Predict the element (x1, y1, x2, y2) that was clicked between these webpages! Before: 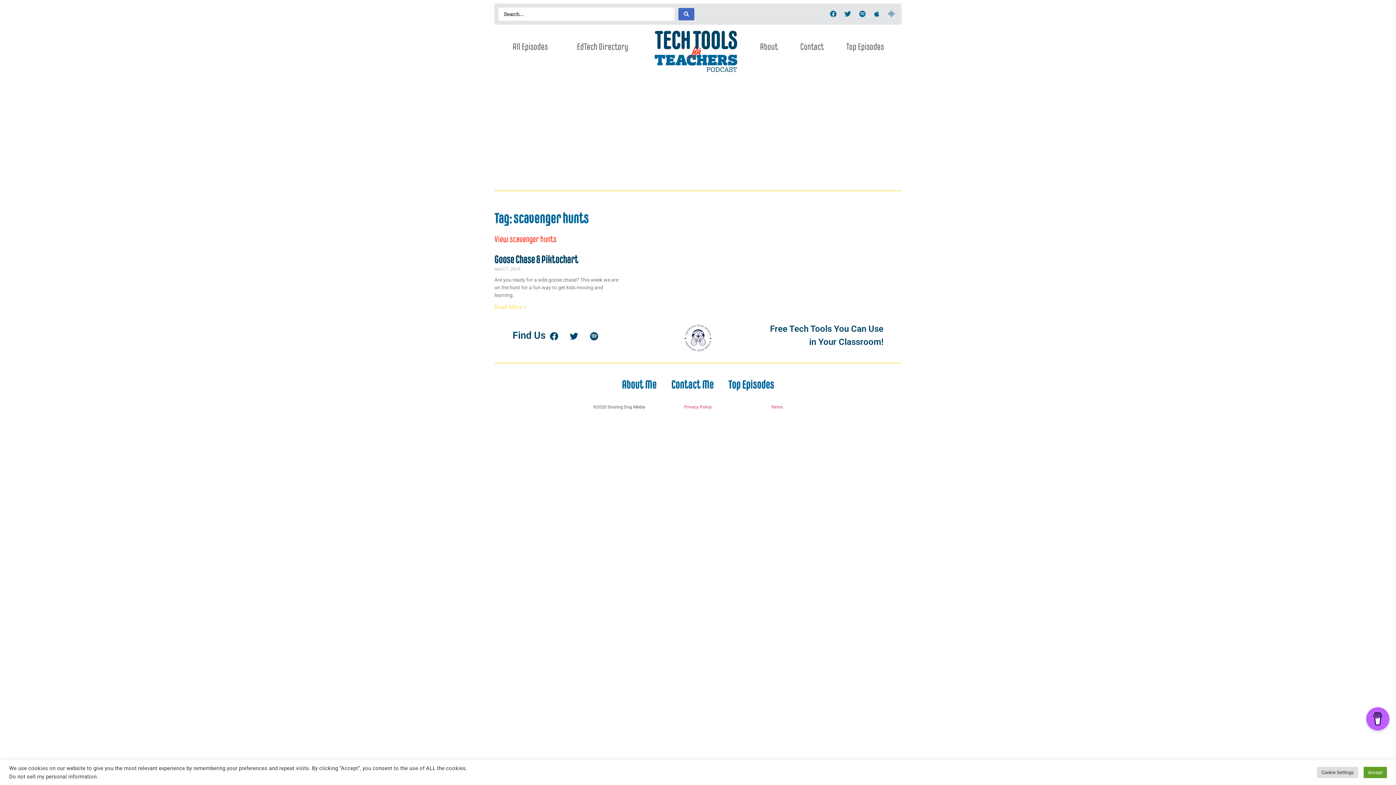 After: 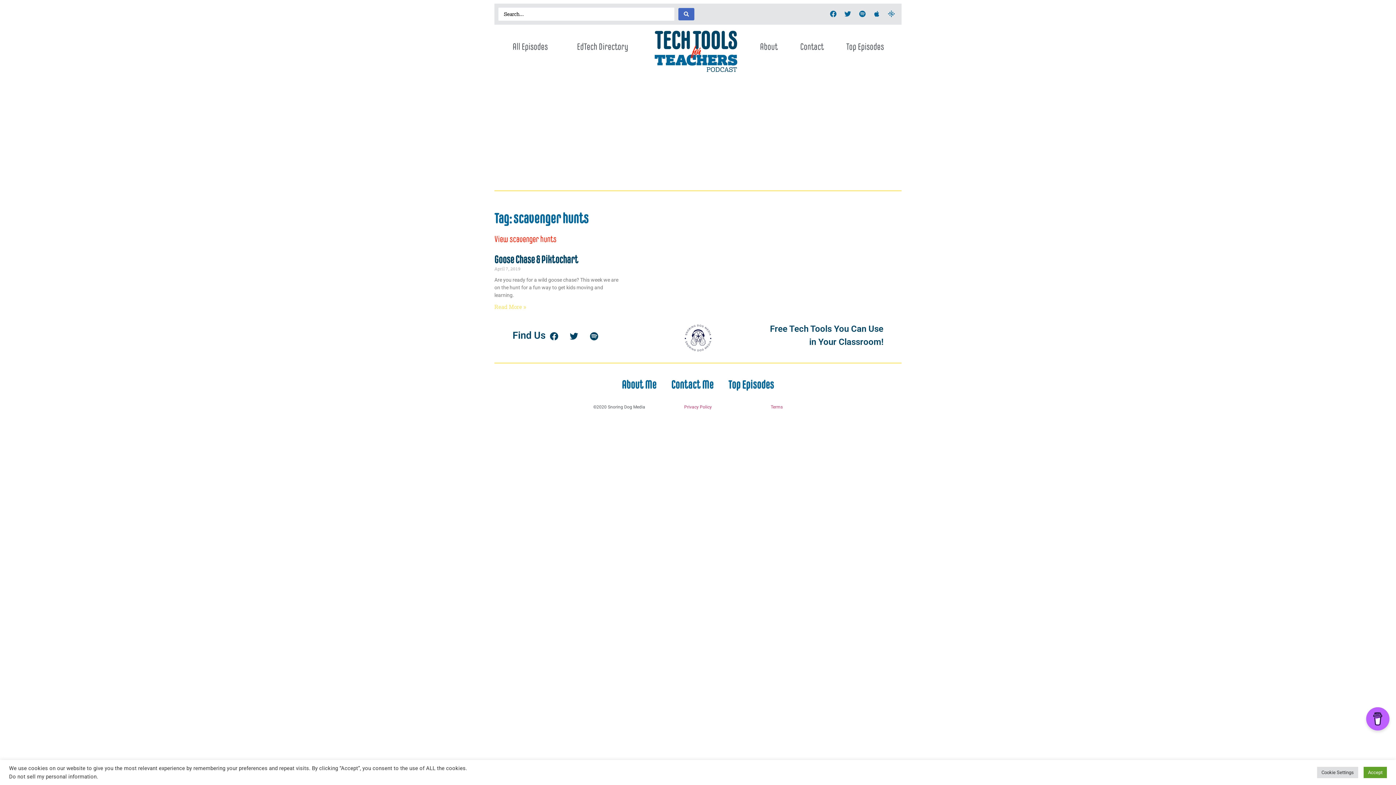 Action: label: View scavenger hunts bbox: (494, 232, 556, 245)